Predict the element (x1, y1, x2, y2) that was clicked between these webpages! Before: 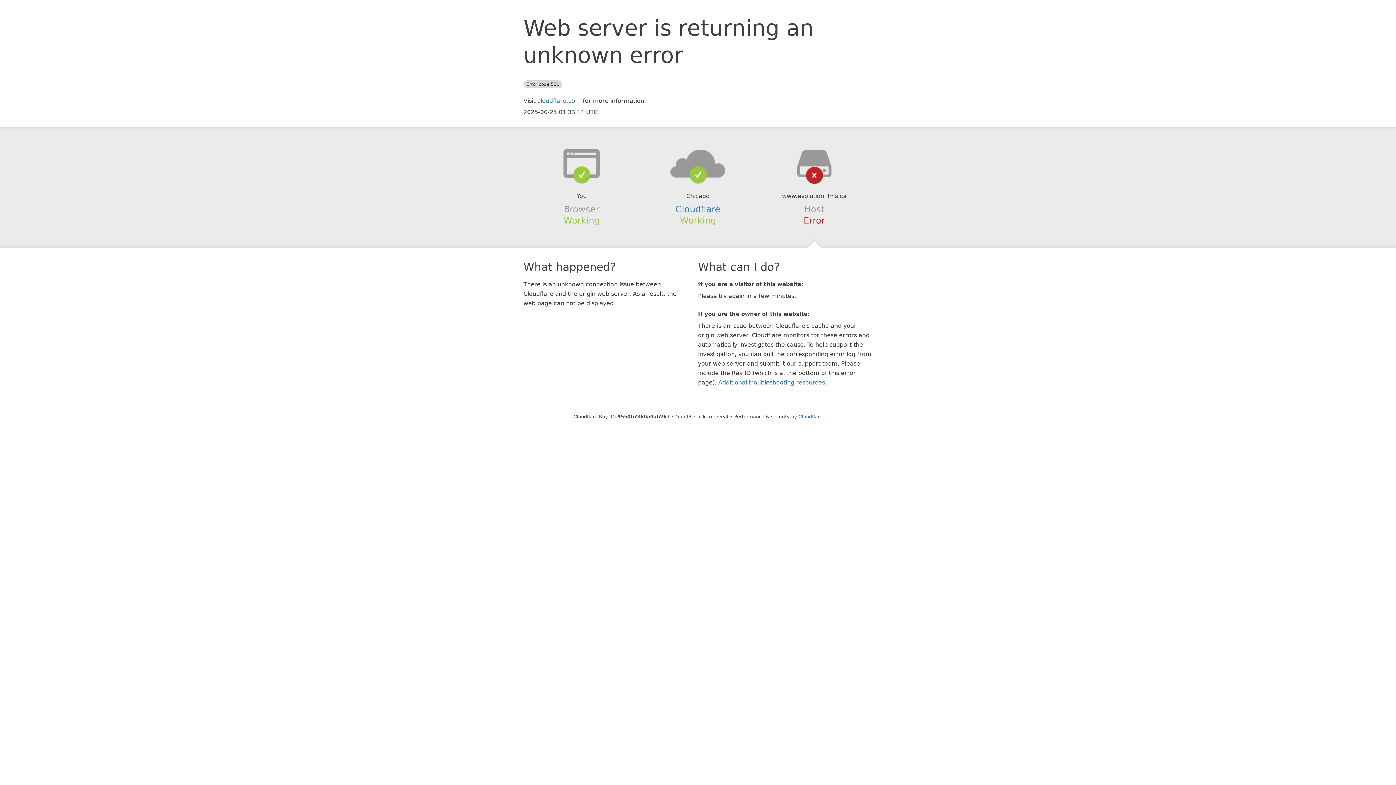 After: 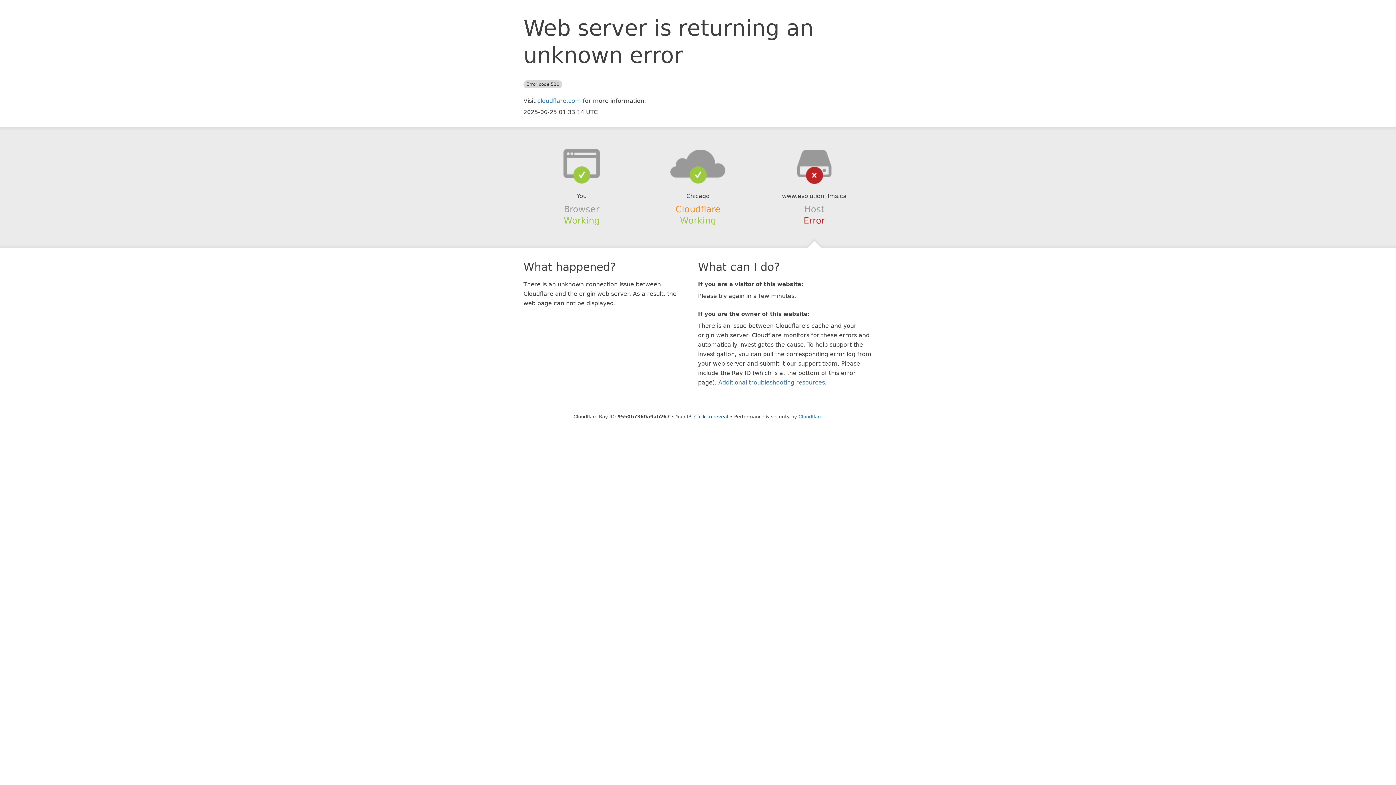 Action: bbox: (675, 204, 720, 214) label: Cloudflare